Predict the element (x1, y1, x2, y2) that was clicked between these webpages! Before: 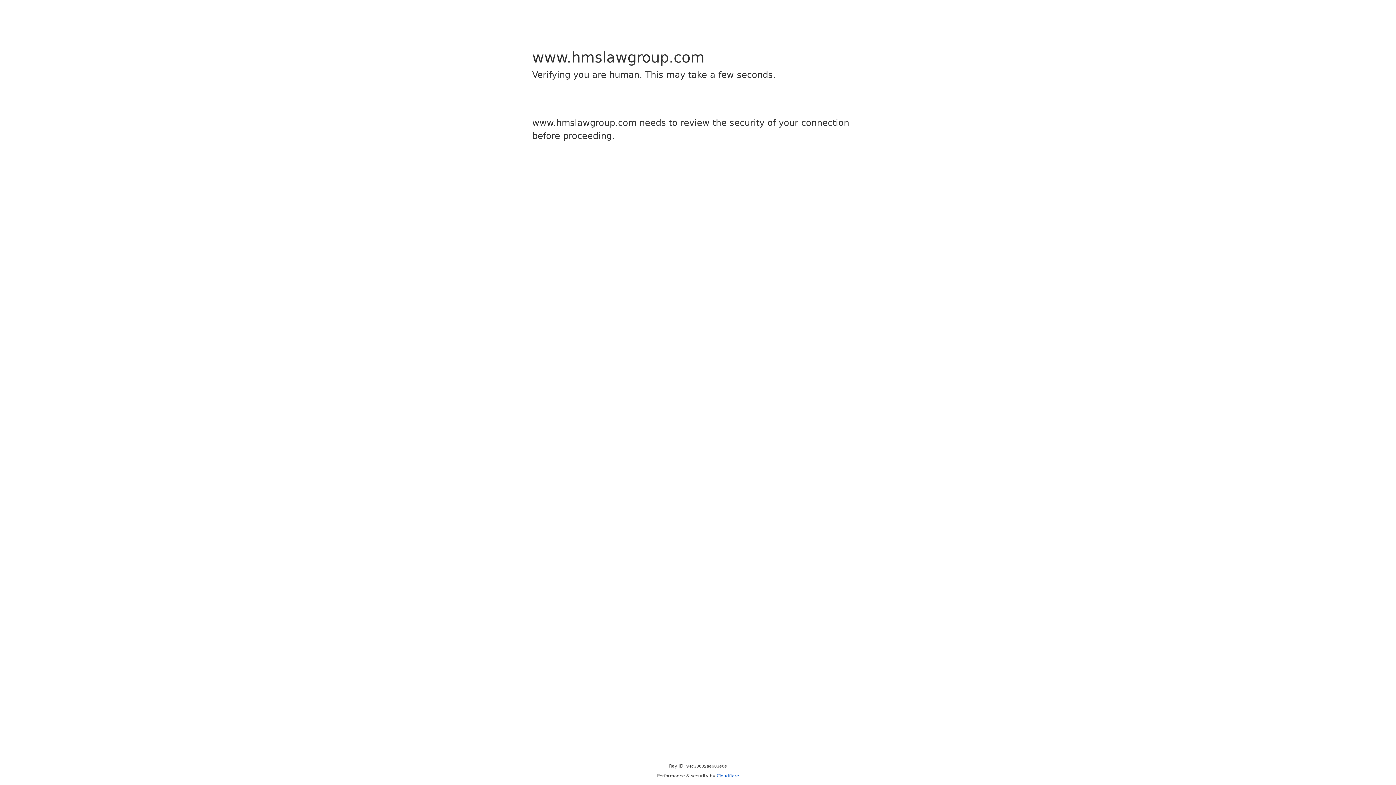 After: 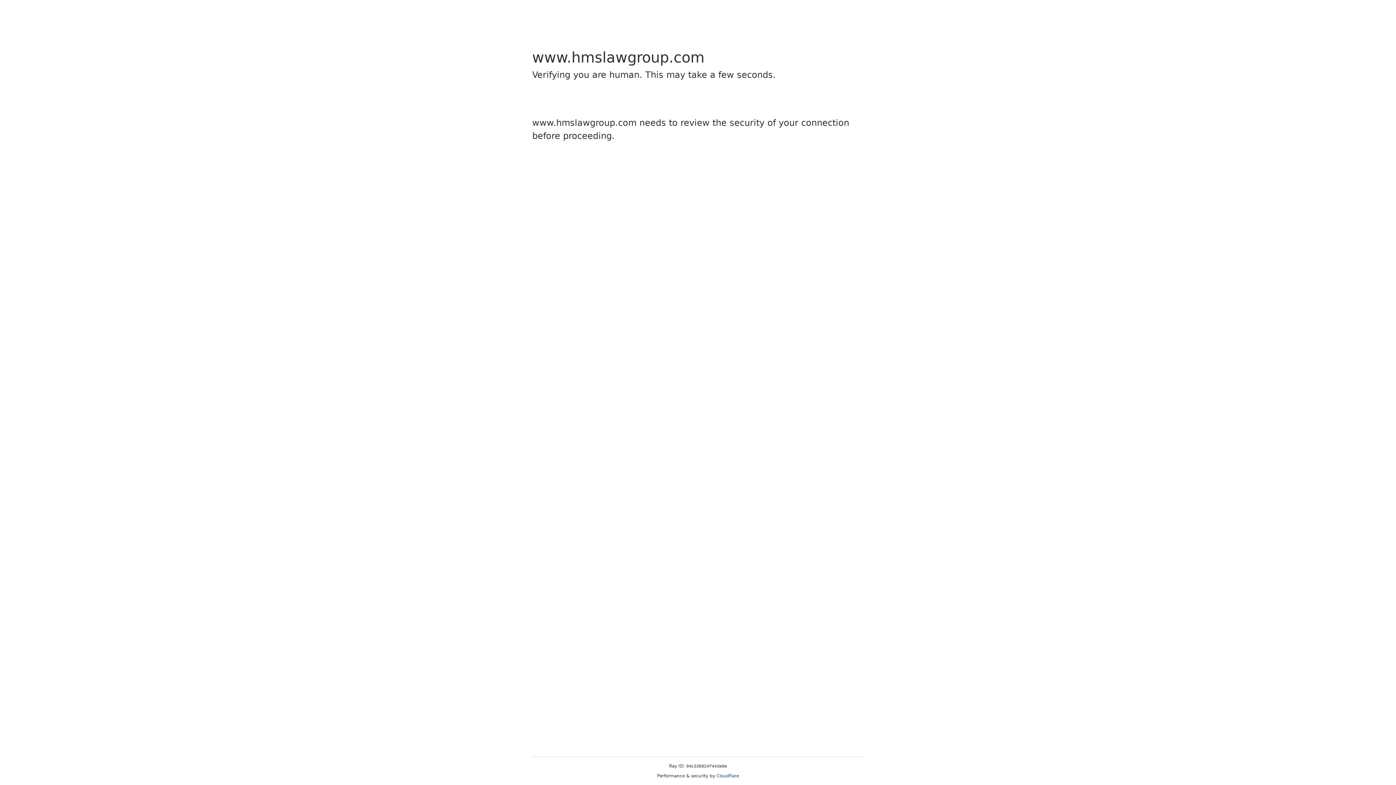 Action: bbox: (716, 773, 739, 778) label: Cloudflare